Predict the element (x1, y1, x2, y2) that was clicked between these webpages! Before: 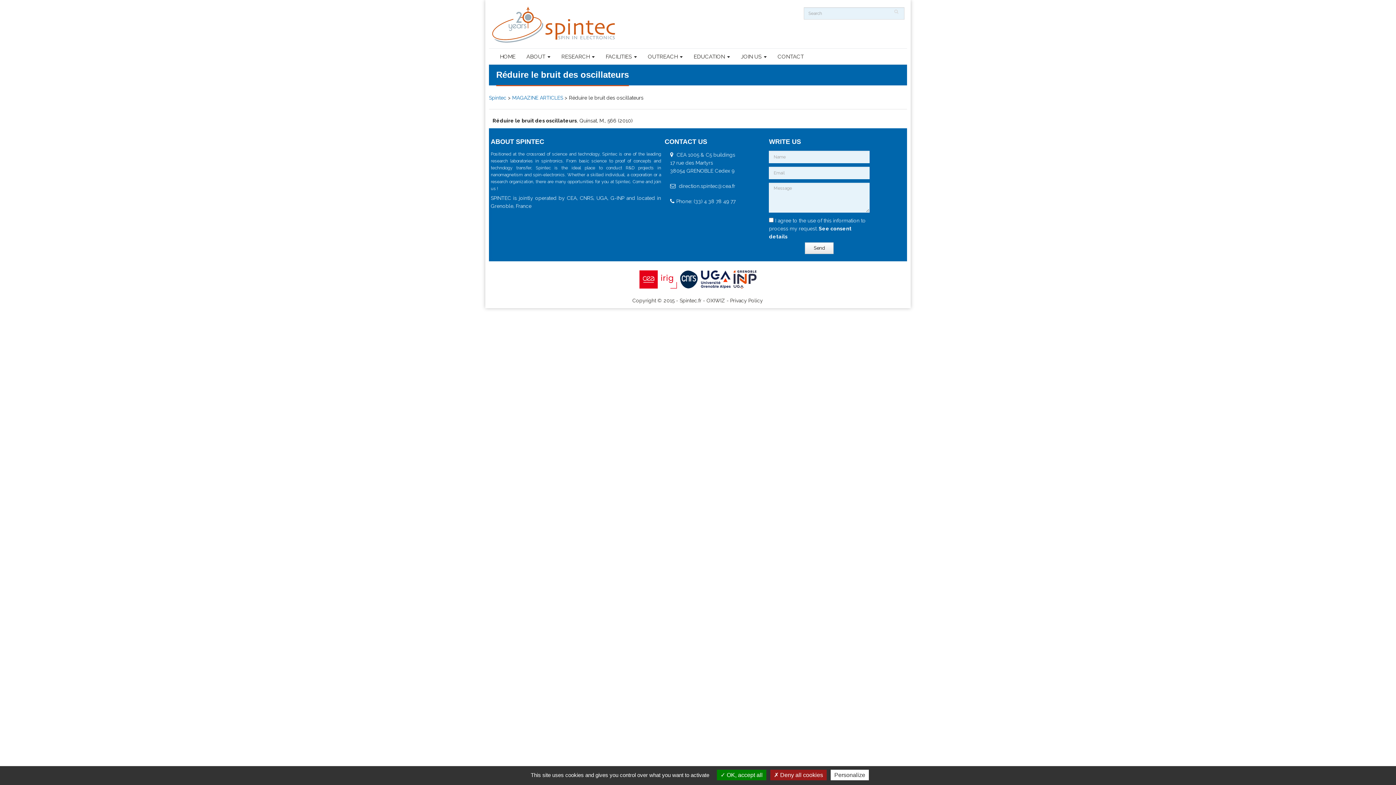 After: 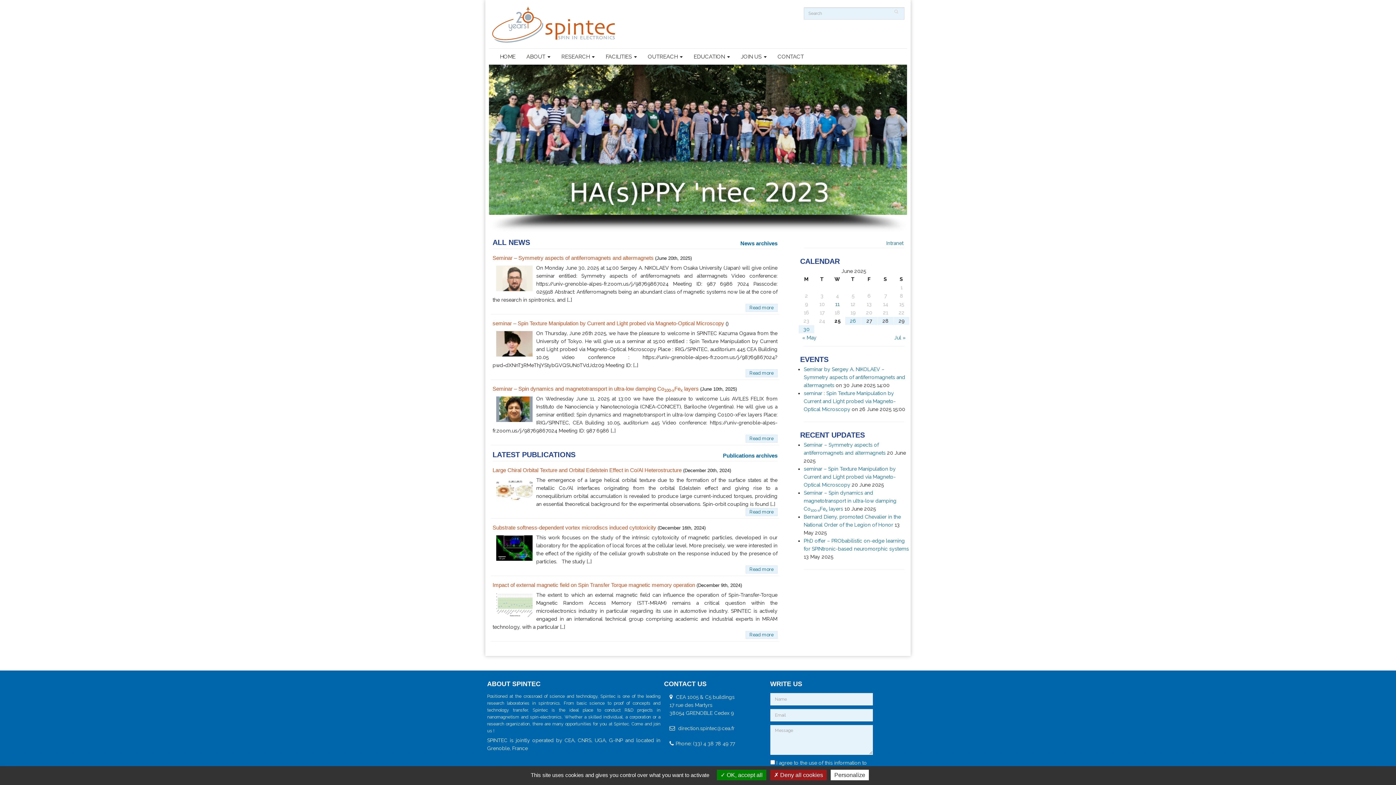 Action: label: Spintec bbox: (489, 94, 506, 100)